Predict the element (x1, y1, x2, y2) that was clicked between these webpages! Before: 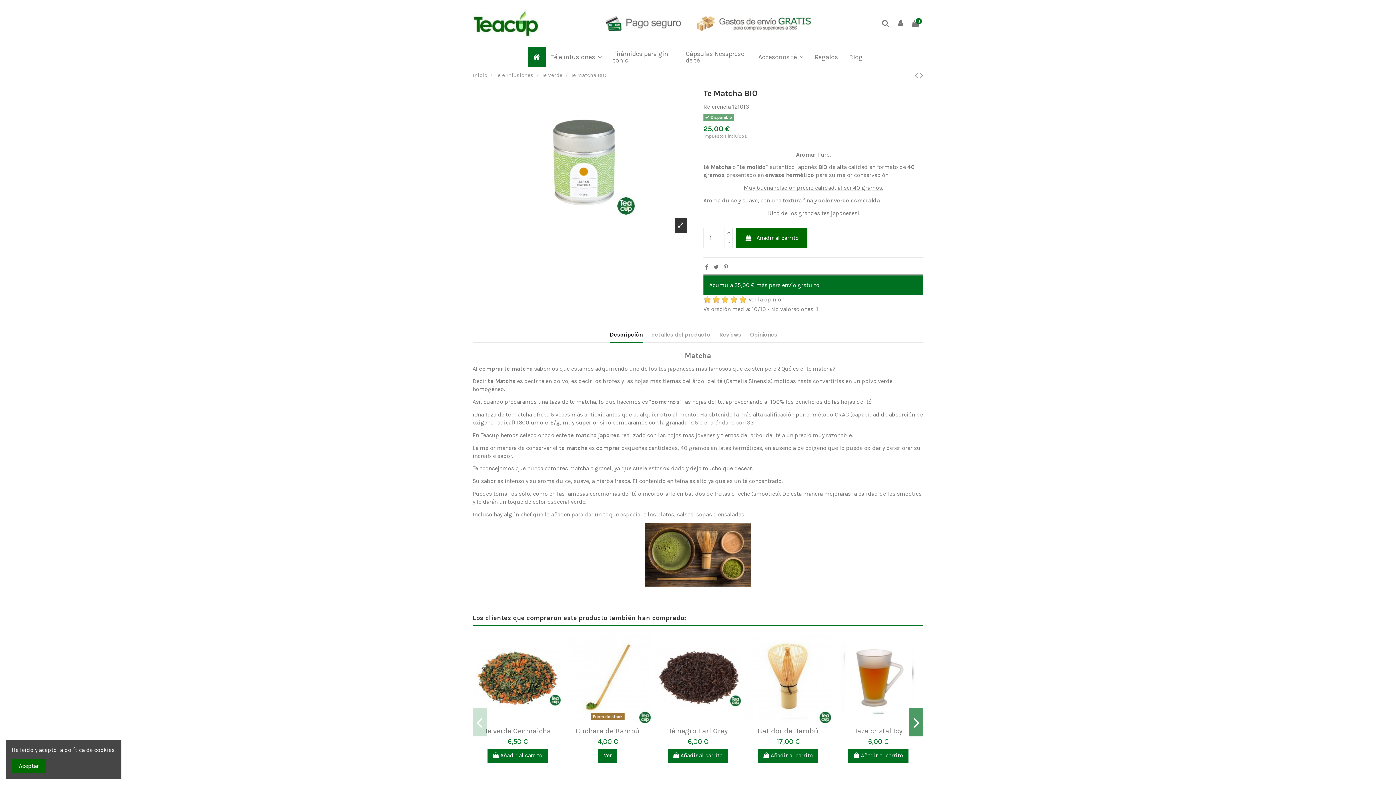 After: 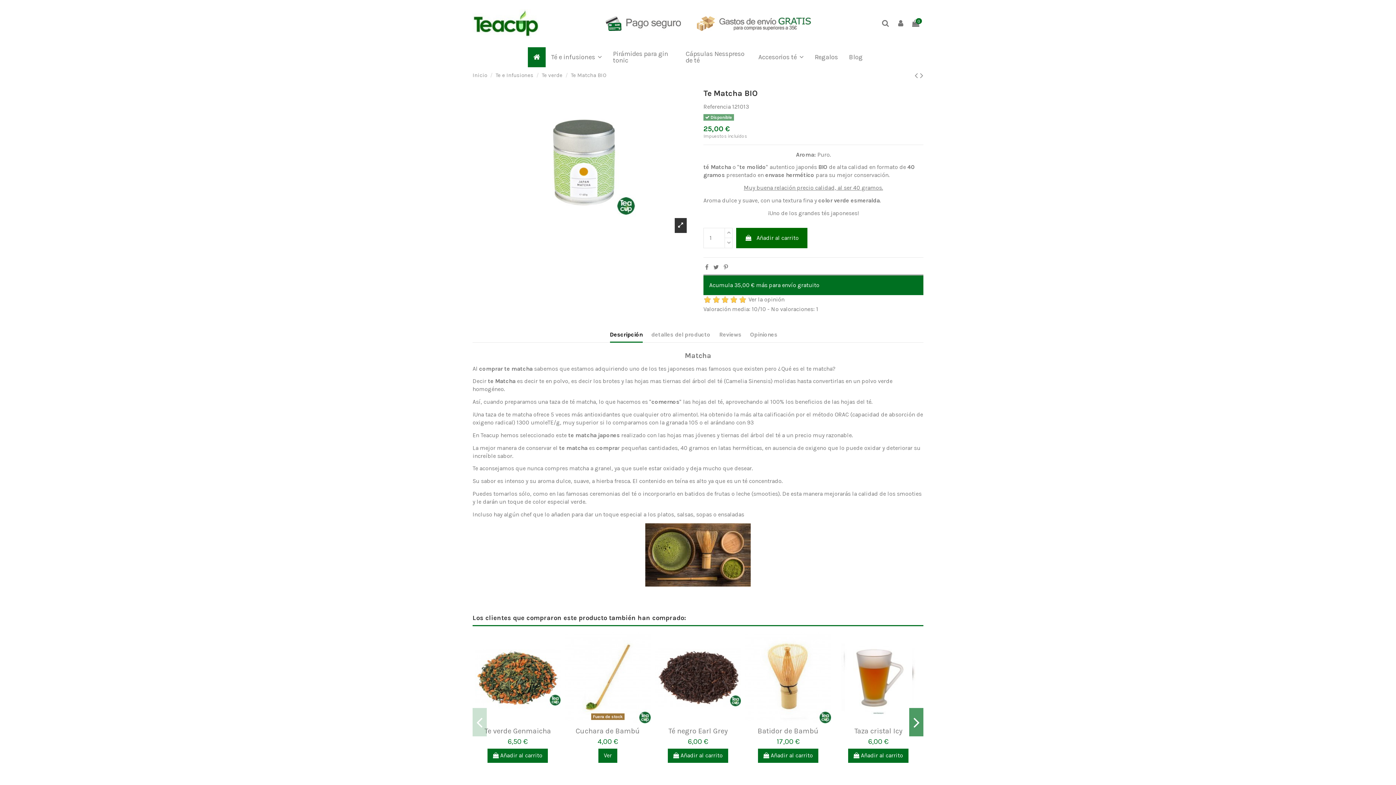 Action: label: Aceptar bbox: (11, 759, 46, 773)